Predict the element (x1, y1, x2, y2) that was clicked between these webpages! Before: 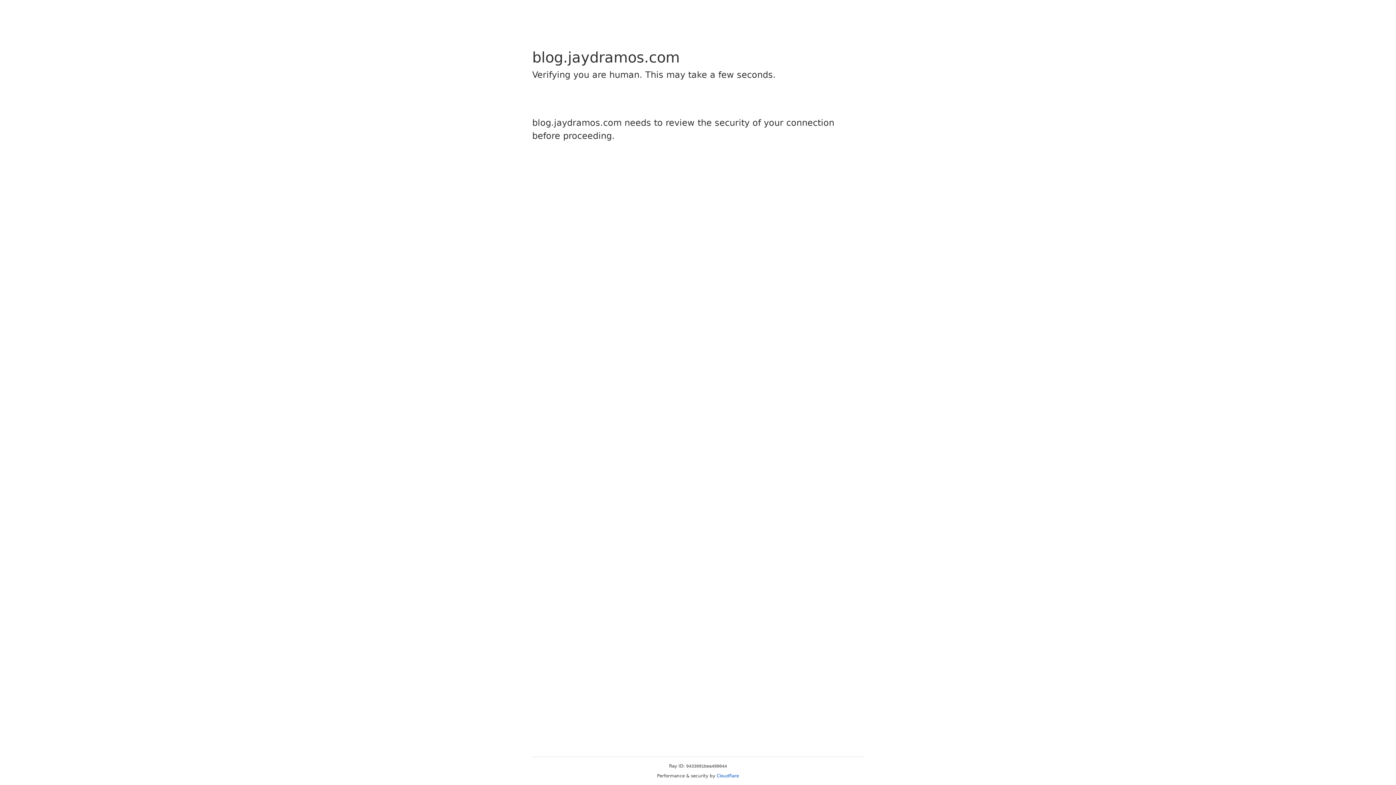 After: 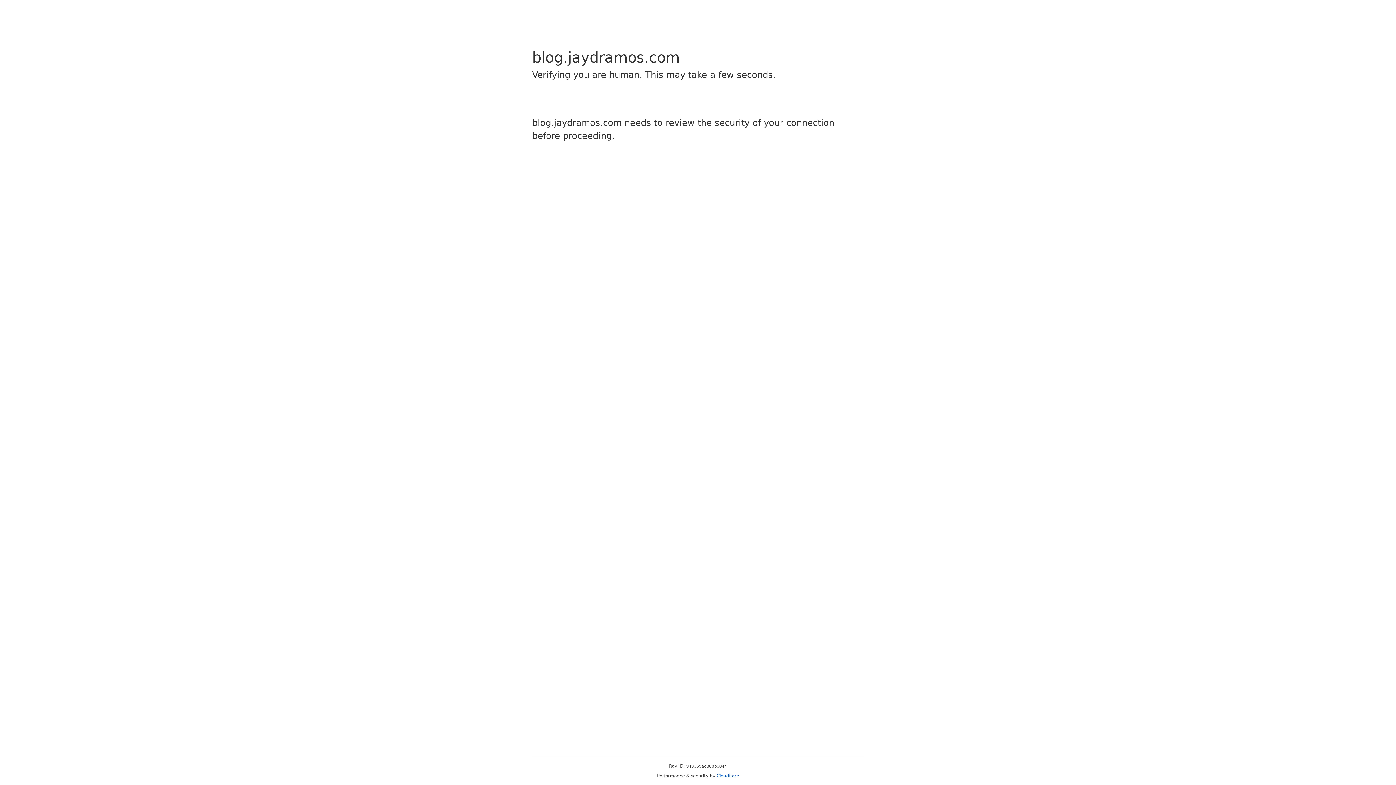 Action: label: Cloudflare bbox: (716, 773, 739, 778)